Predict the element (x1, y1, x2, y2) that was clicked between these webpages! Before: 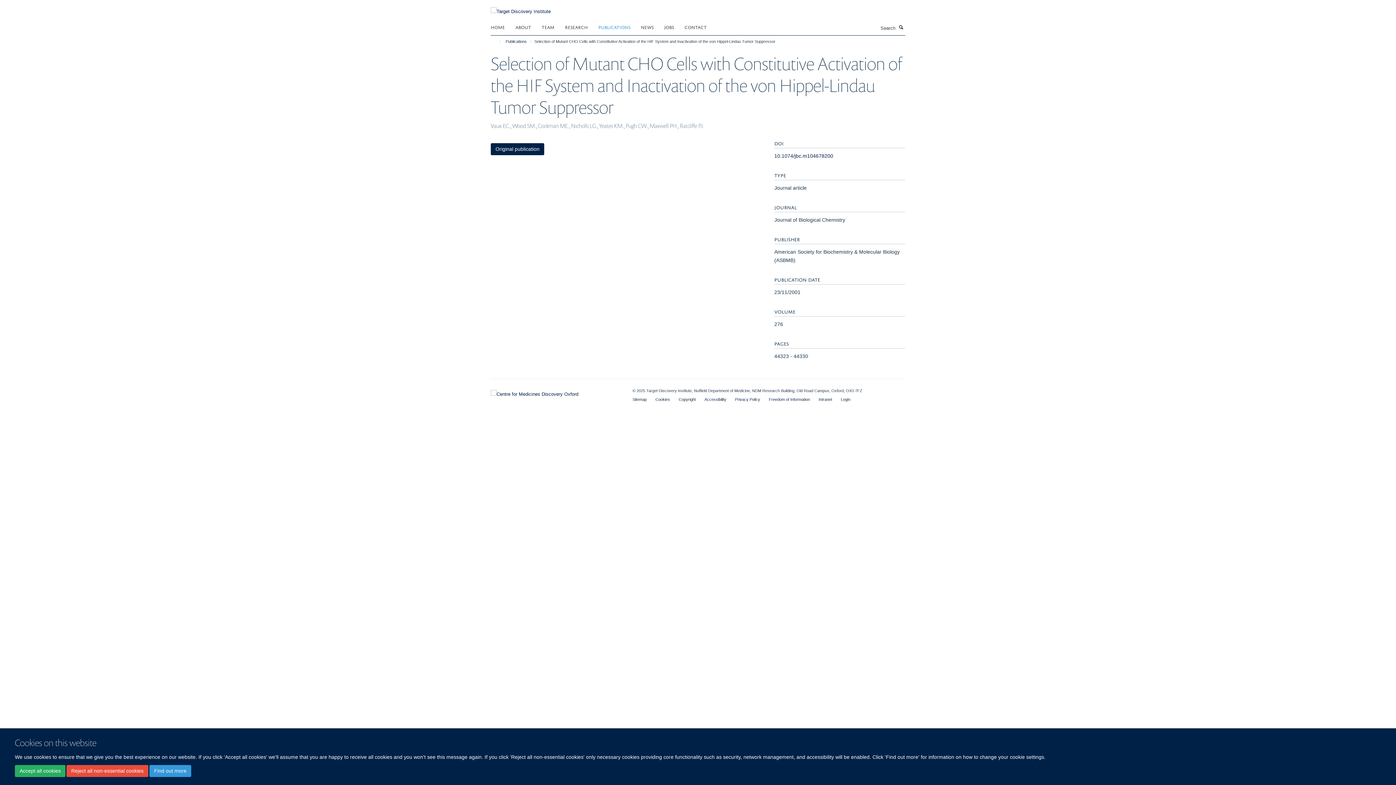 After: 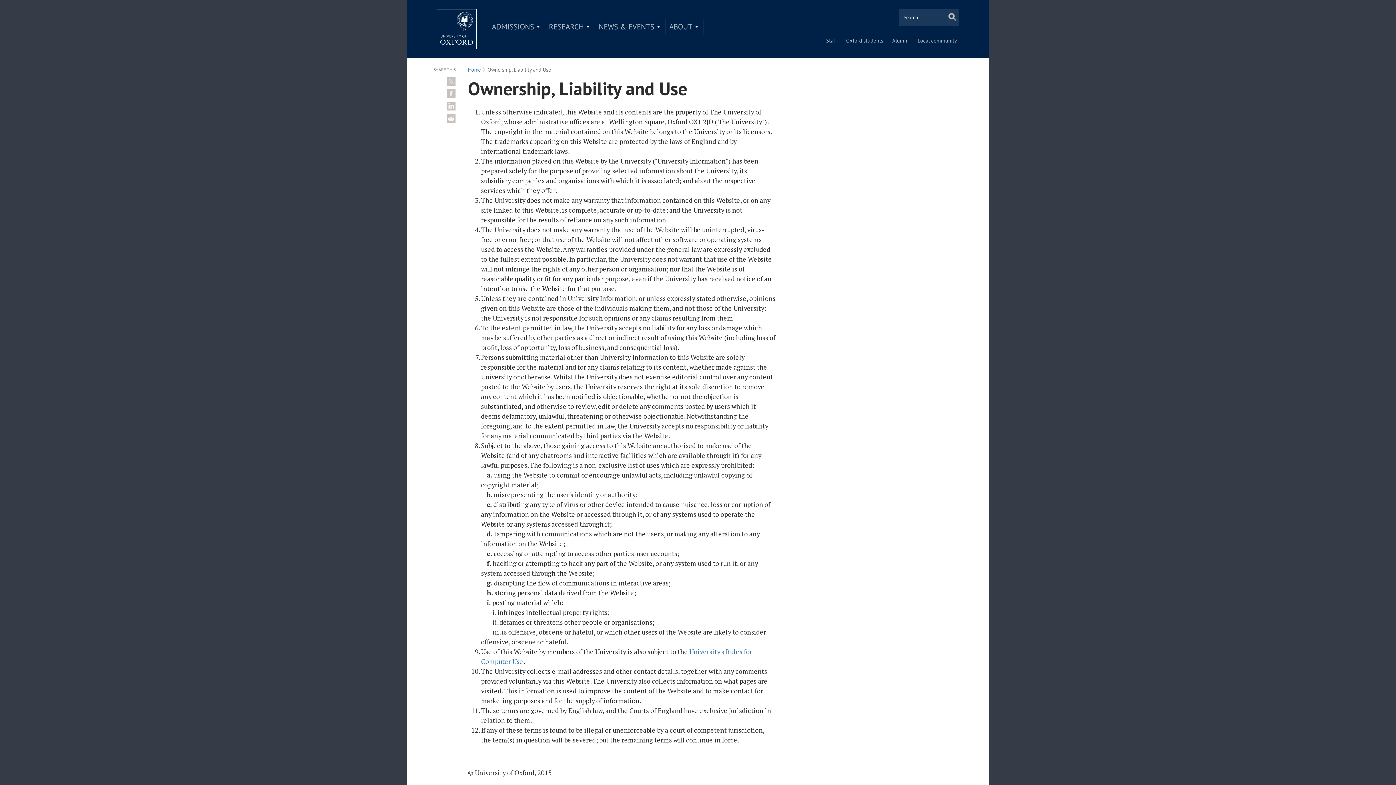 Action: bbox: (678, 397, 695, 401) label: Copyright